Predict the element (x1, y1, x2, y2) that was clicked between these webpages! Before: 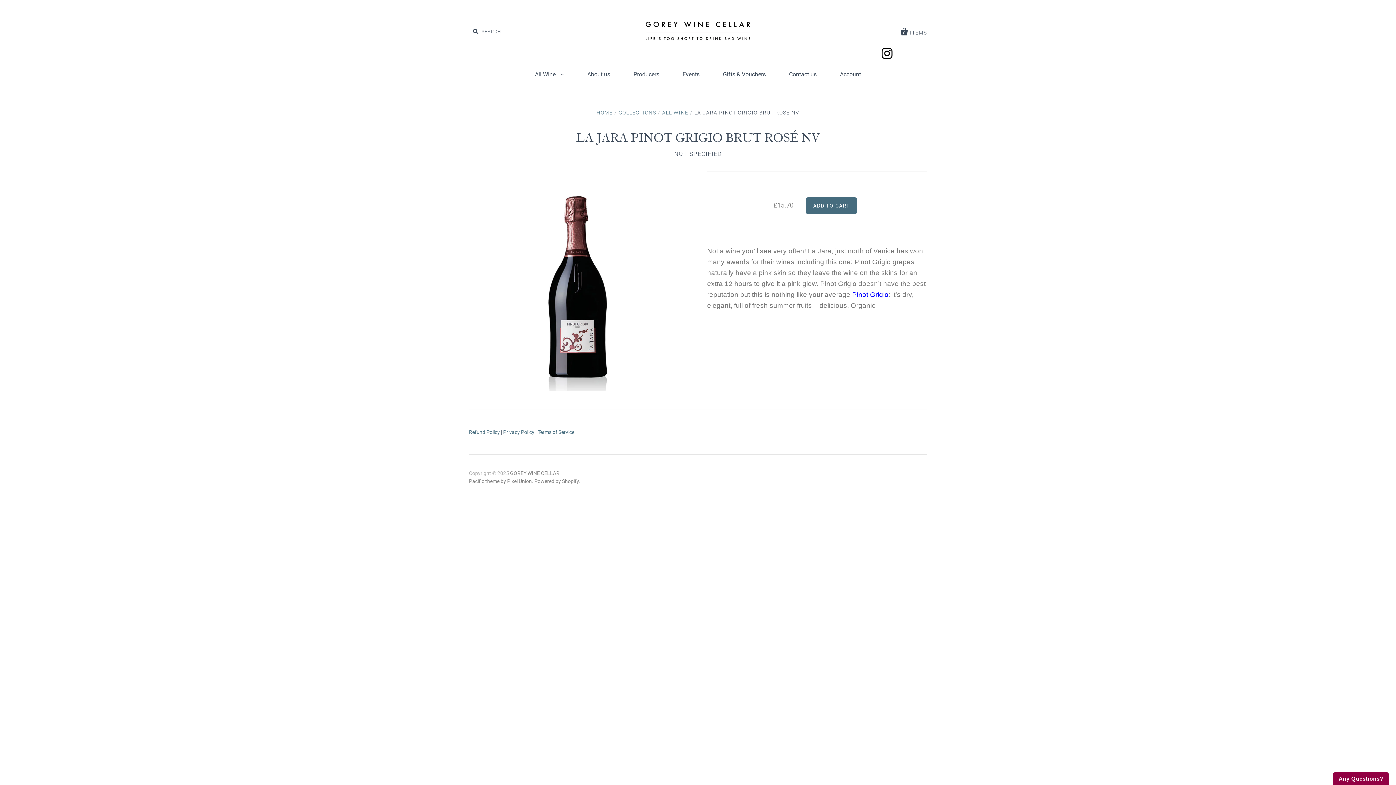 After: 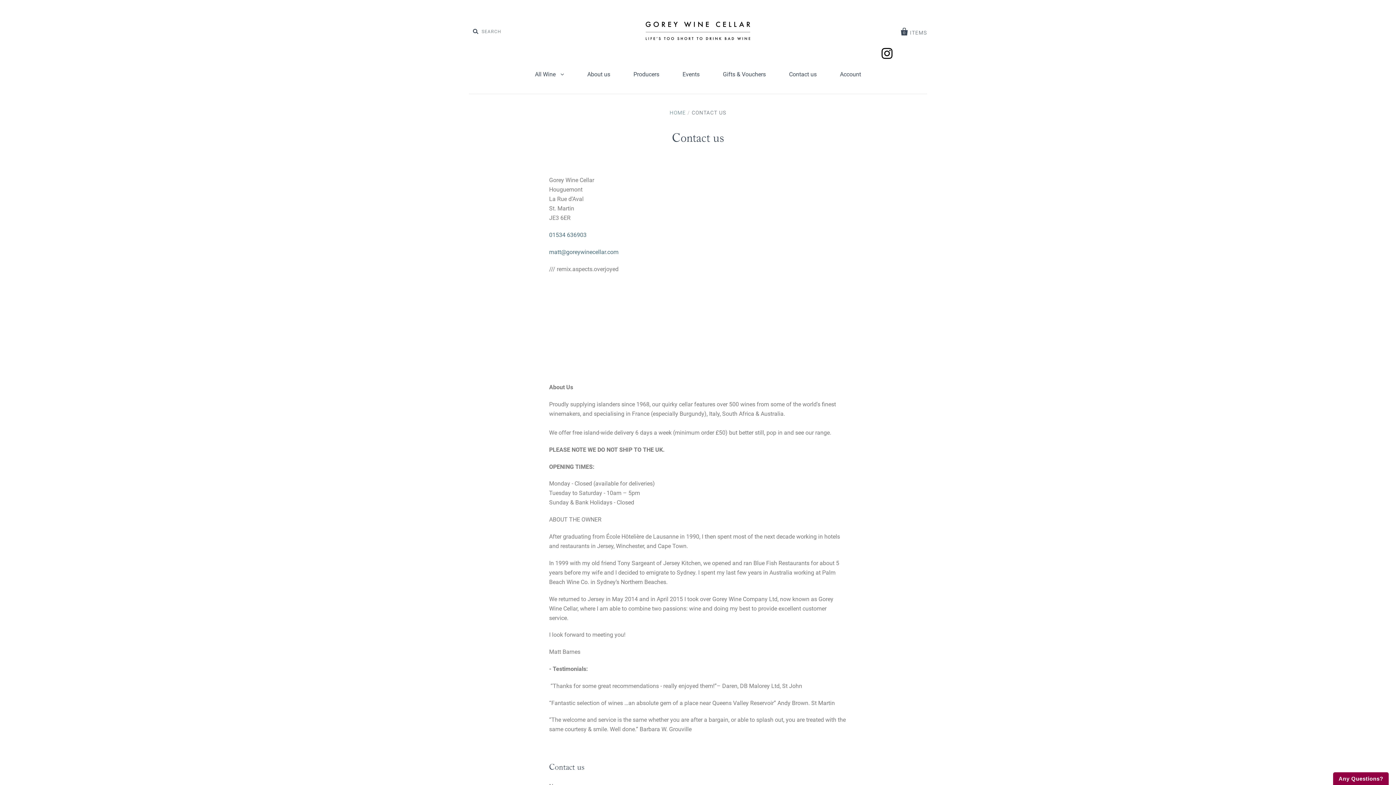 Action: label: Contact us bbox: (778, 64, 827, 84)